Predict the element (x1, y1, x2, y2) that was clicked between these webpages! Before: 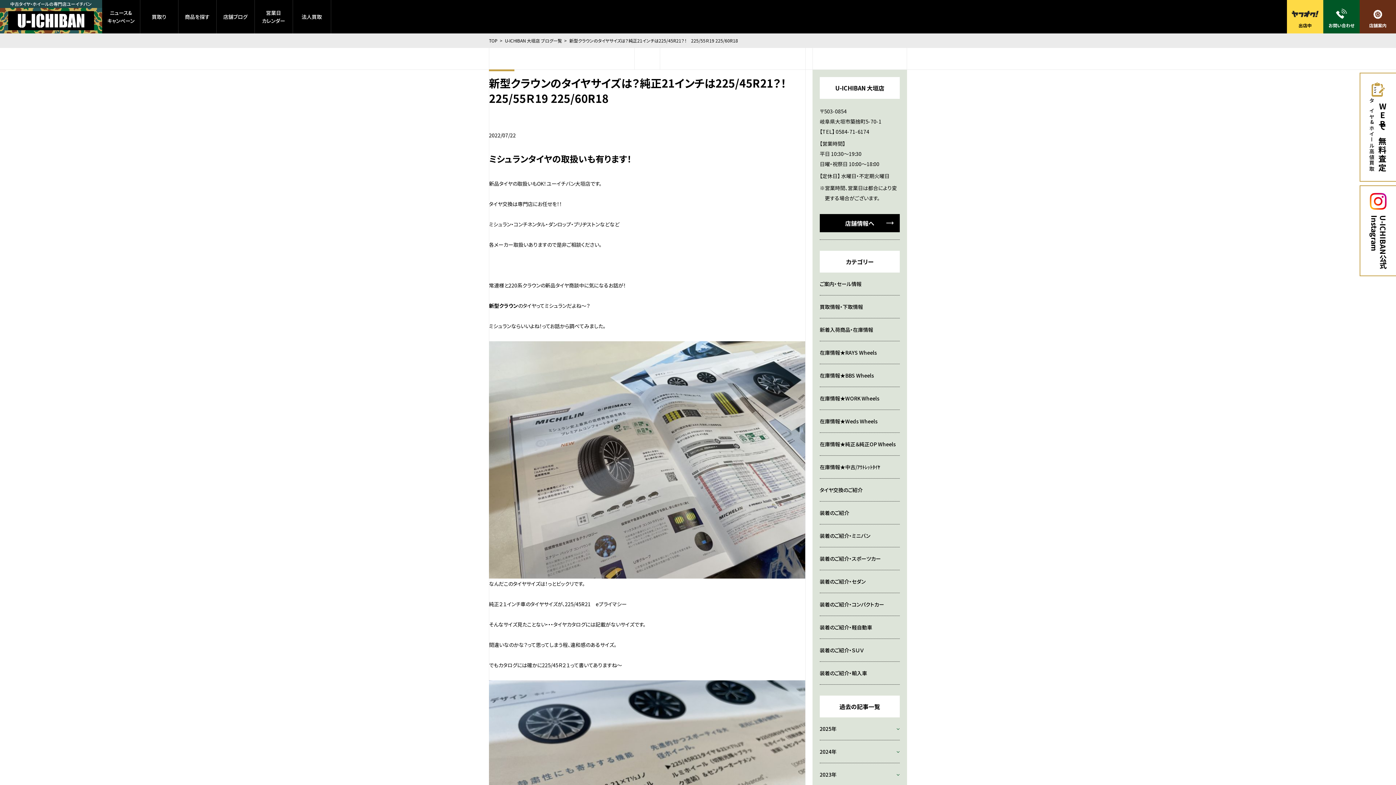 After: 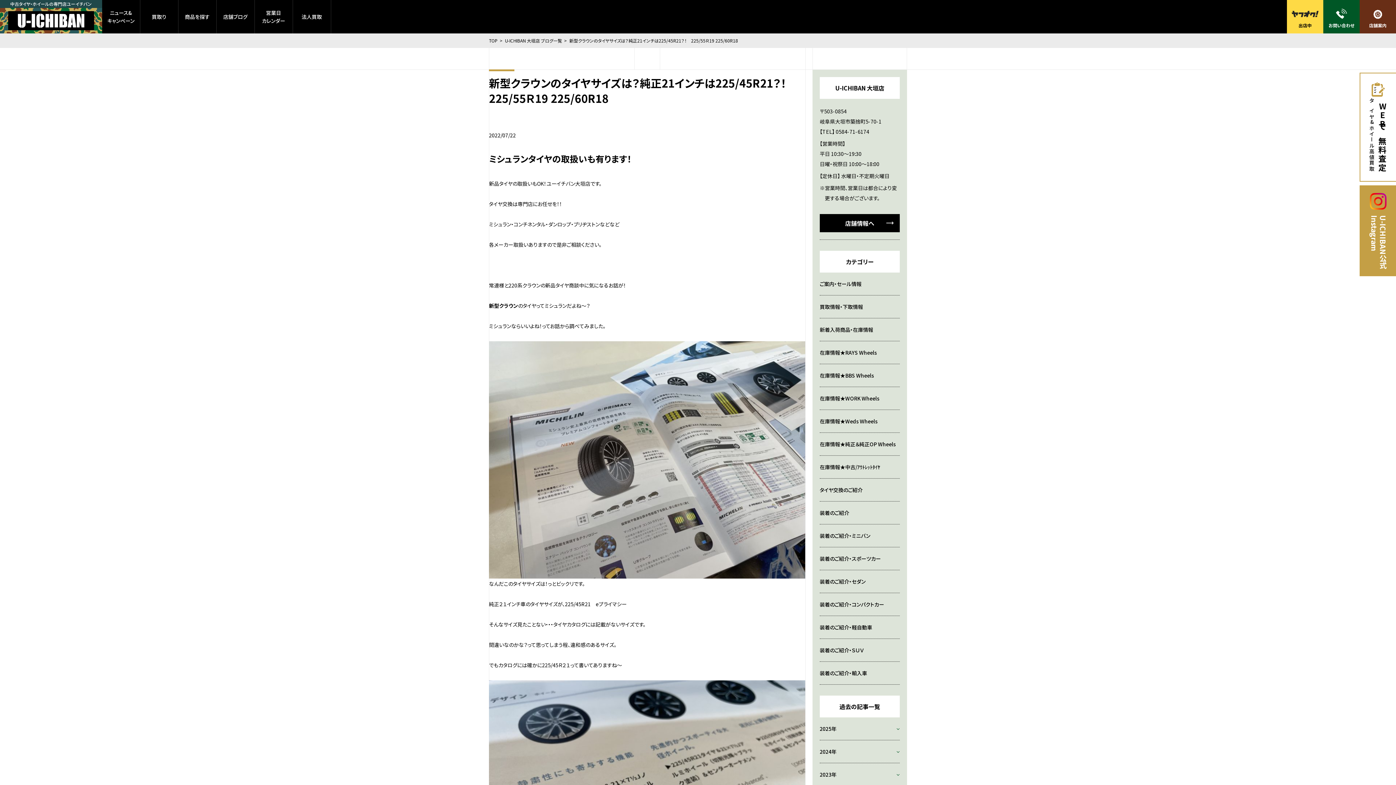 Action: label: U-ICHIBAN公式
Instagram bbox: (1360, 185, 1396, 276)